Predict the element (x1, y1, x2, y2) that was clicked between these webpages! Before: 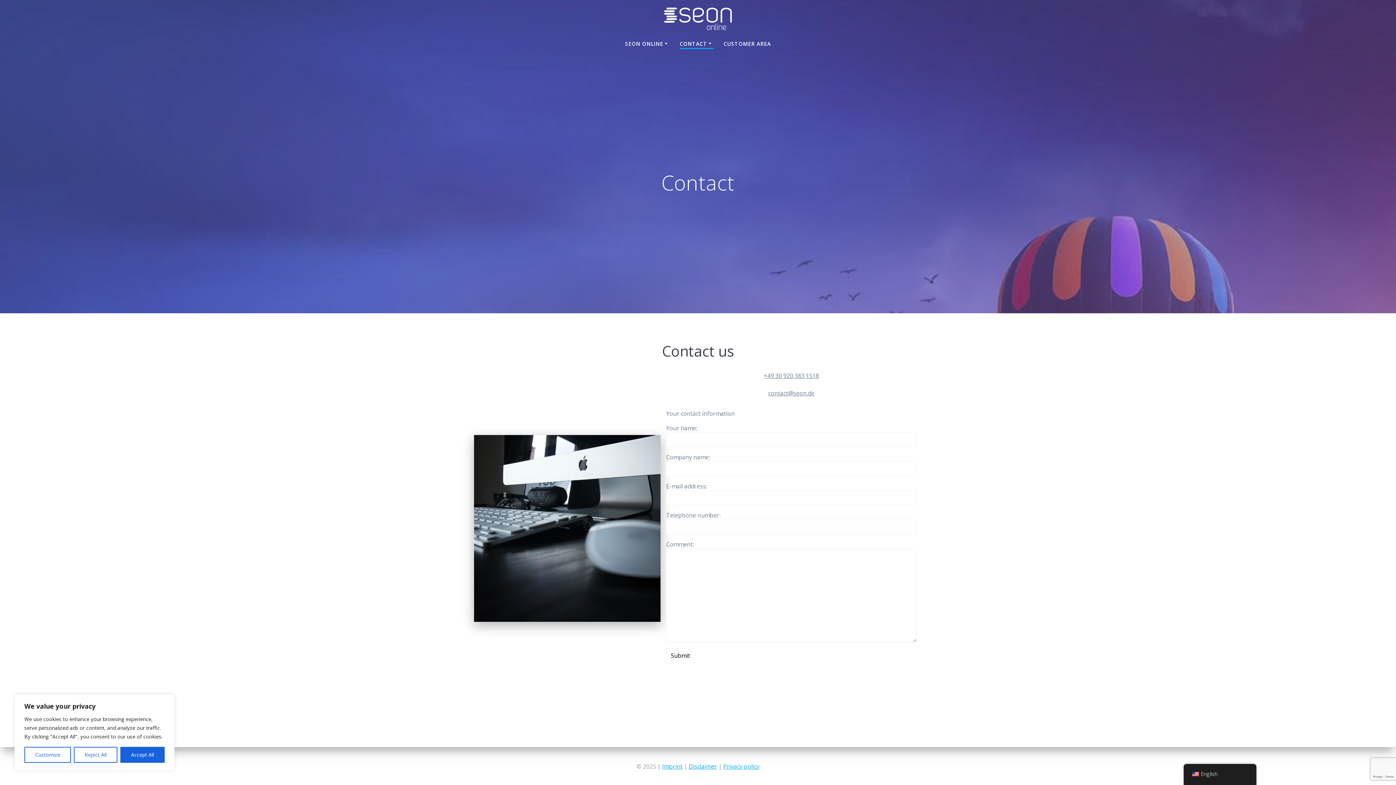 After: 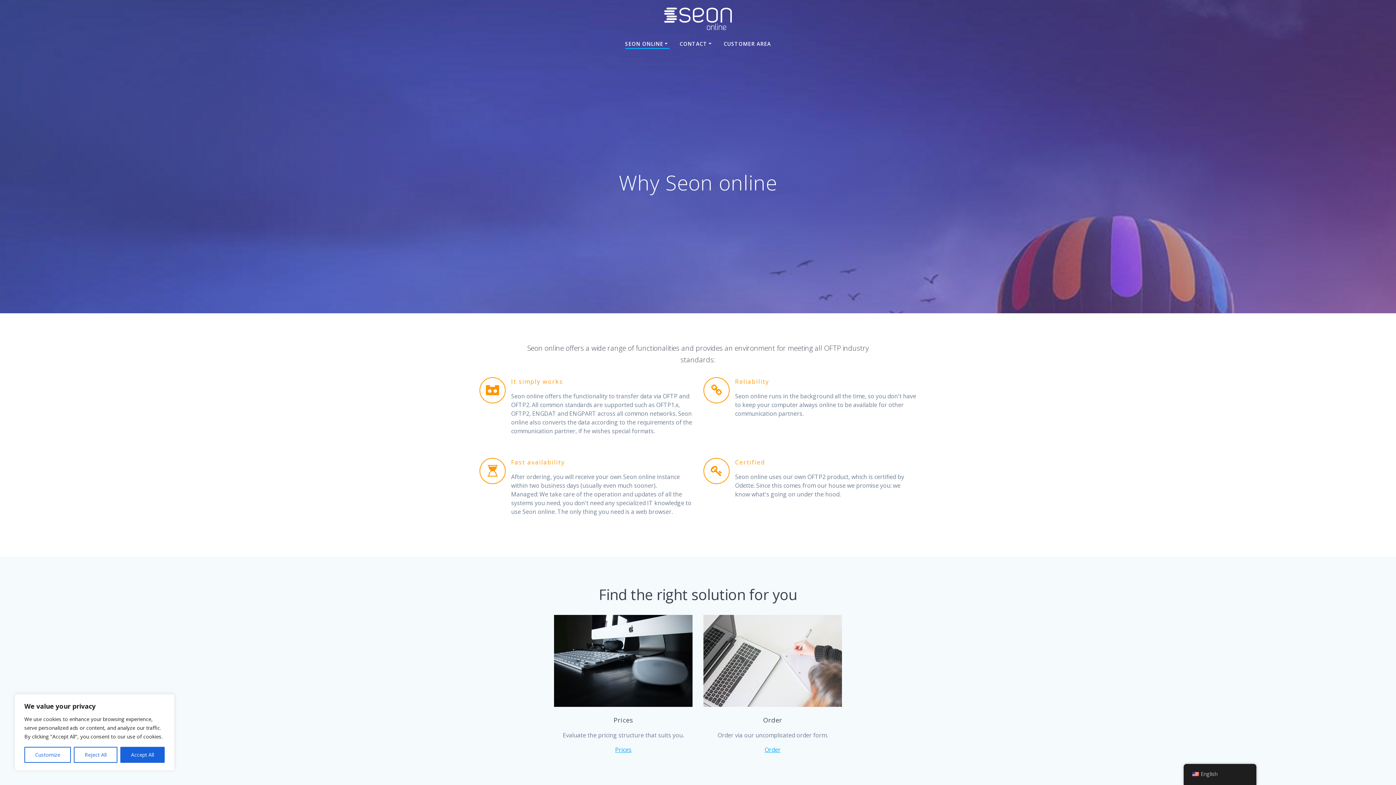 Action: label: SEON ONLINE bbox: (625, 39, 669, 48)